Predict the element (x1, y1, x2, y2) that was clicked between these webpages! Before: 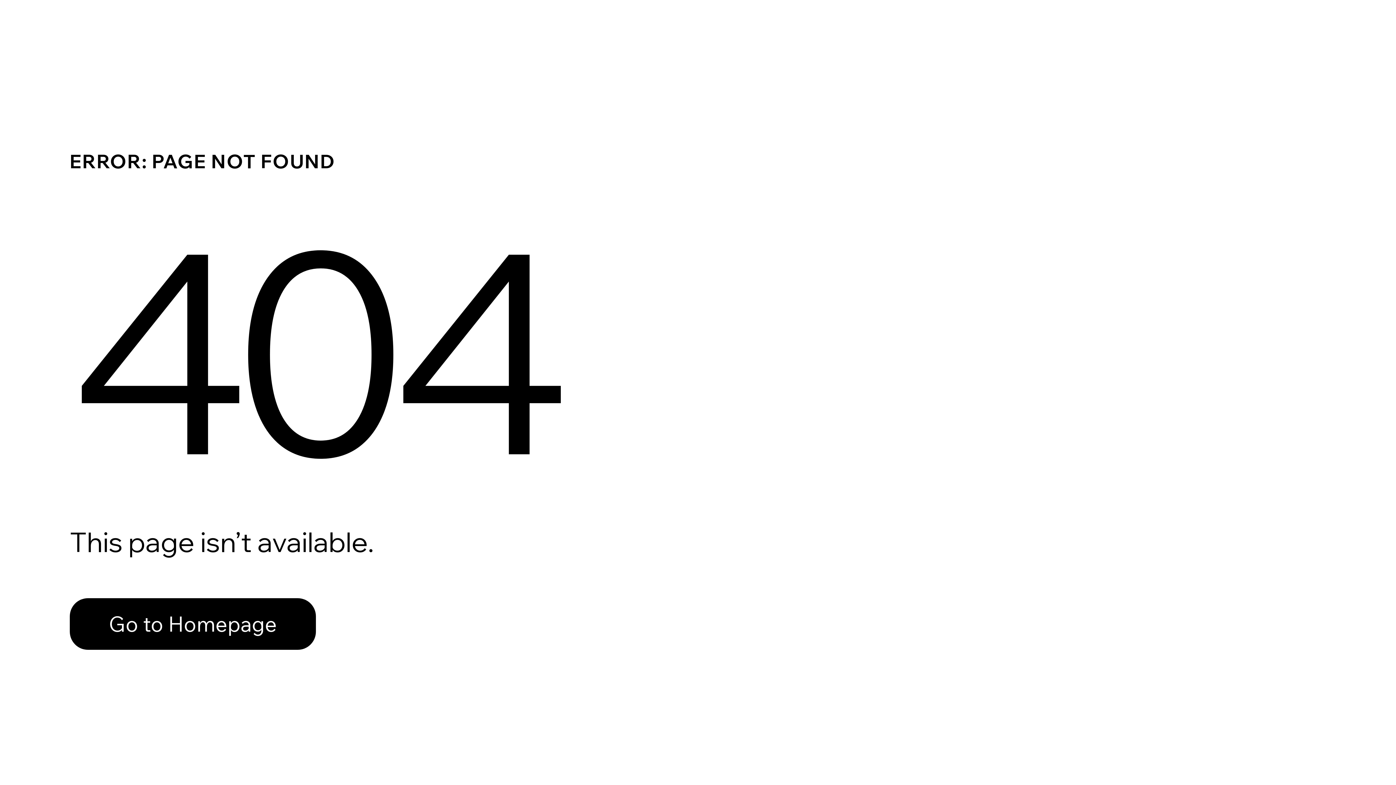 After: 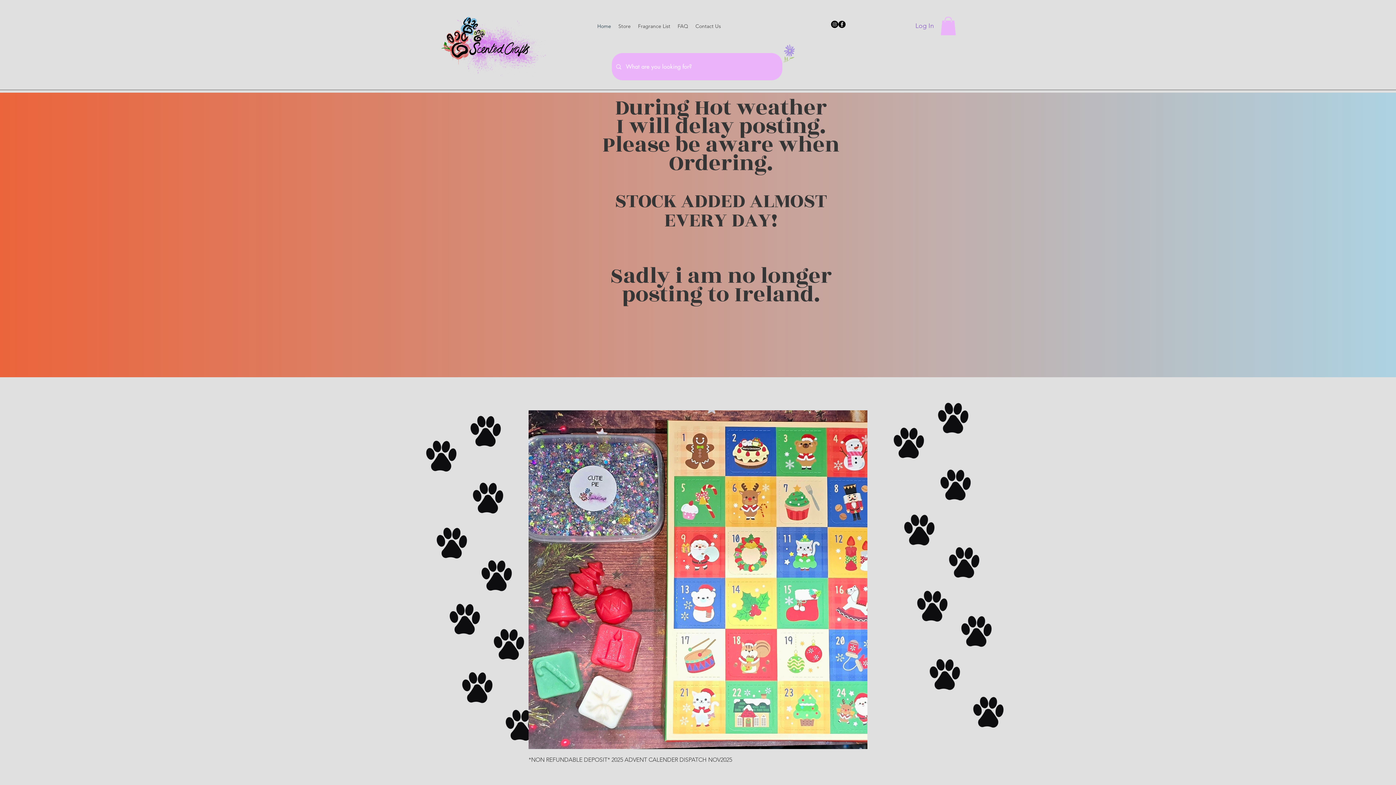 Action: label: Go to Homepage bbox: (69, 598, 316, 650)